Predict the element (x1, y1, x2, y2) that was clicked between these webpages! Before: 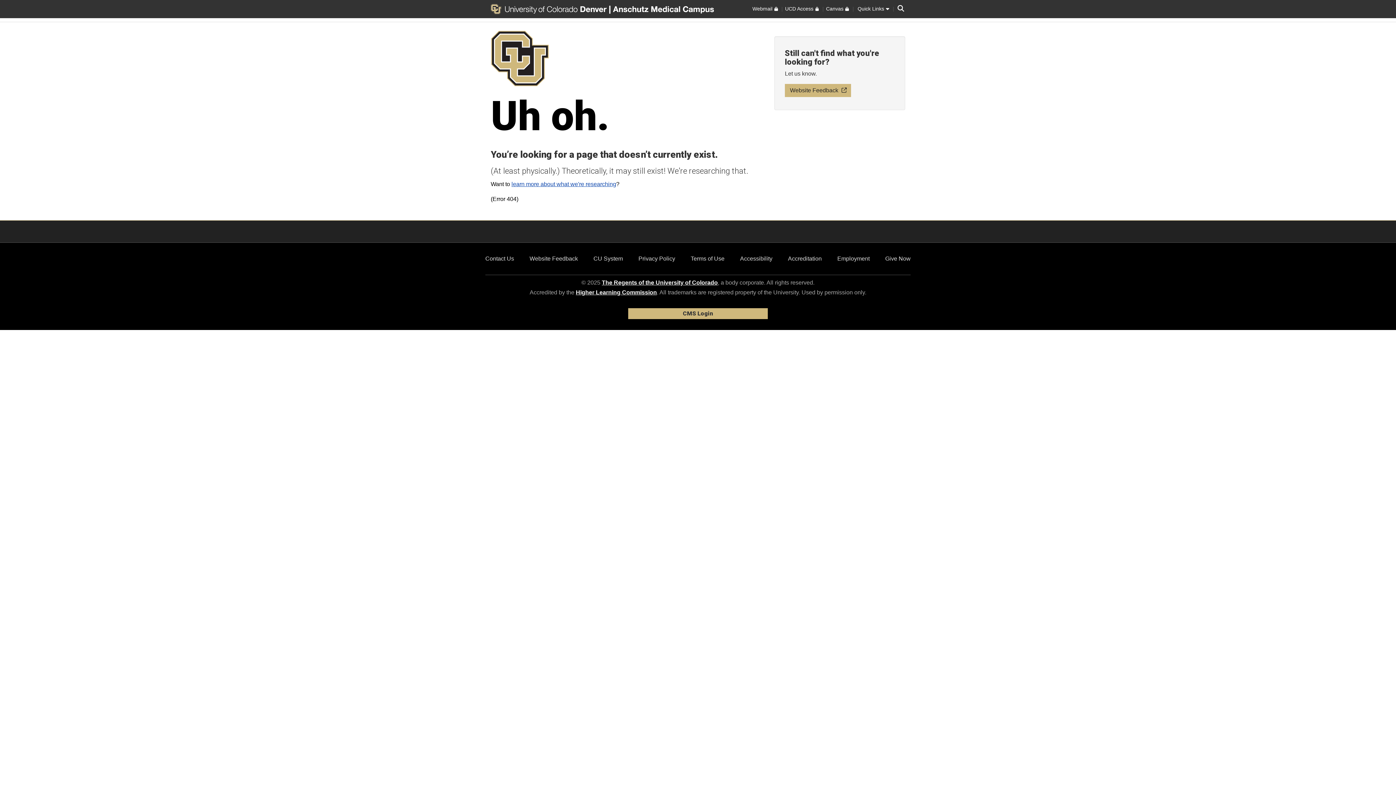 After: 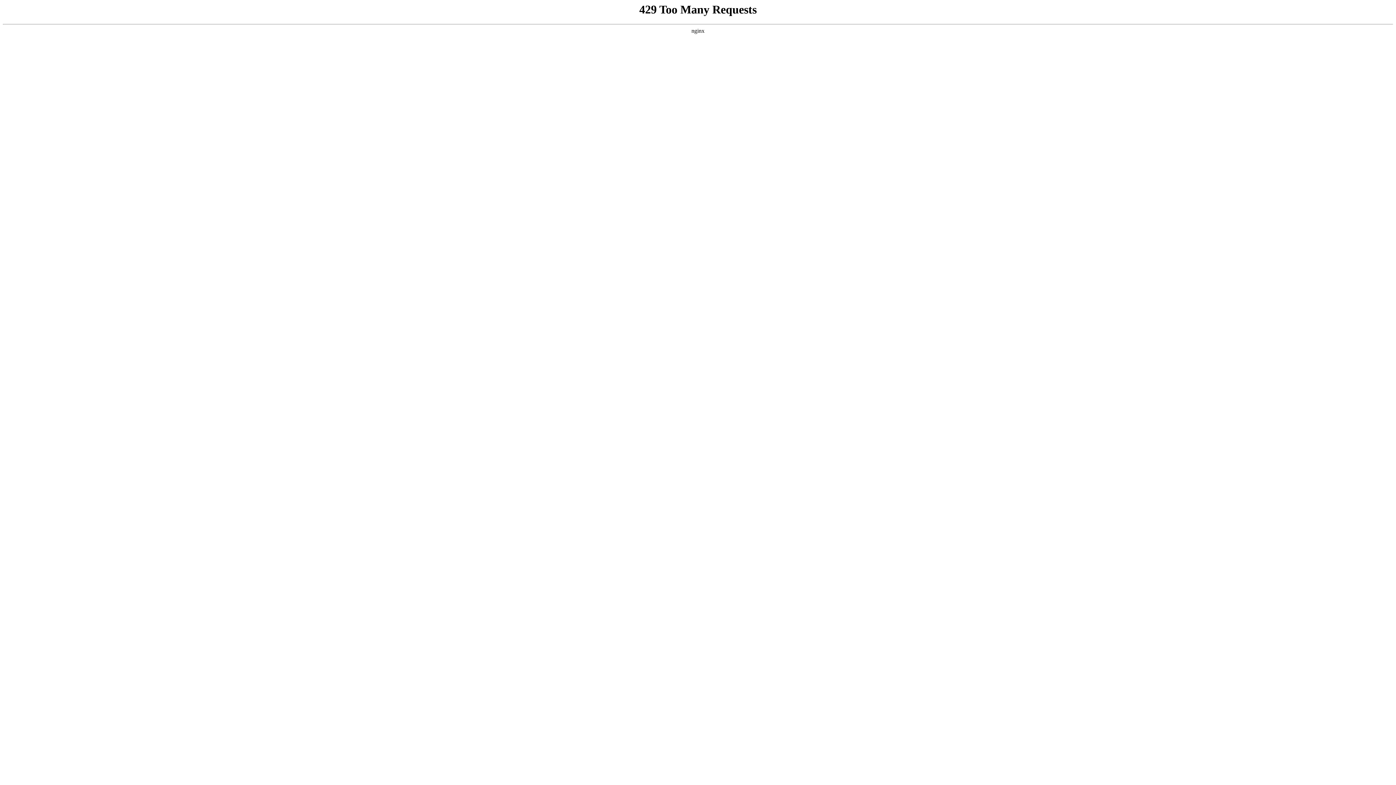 Action: bbox: (576, 289, 657, 295) label: Higher Learning Commission